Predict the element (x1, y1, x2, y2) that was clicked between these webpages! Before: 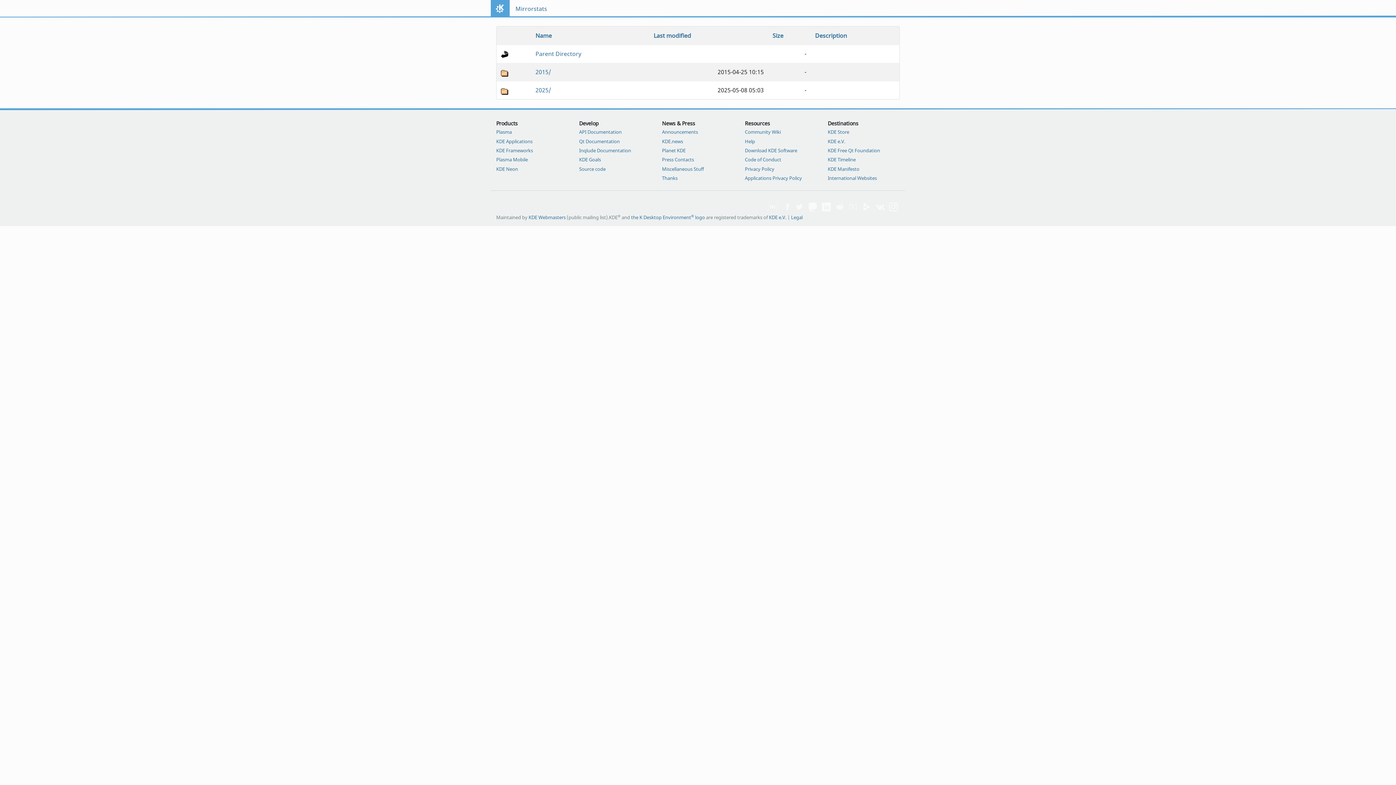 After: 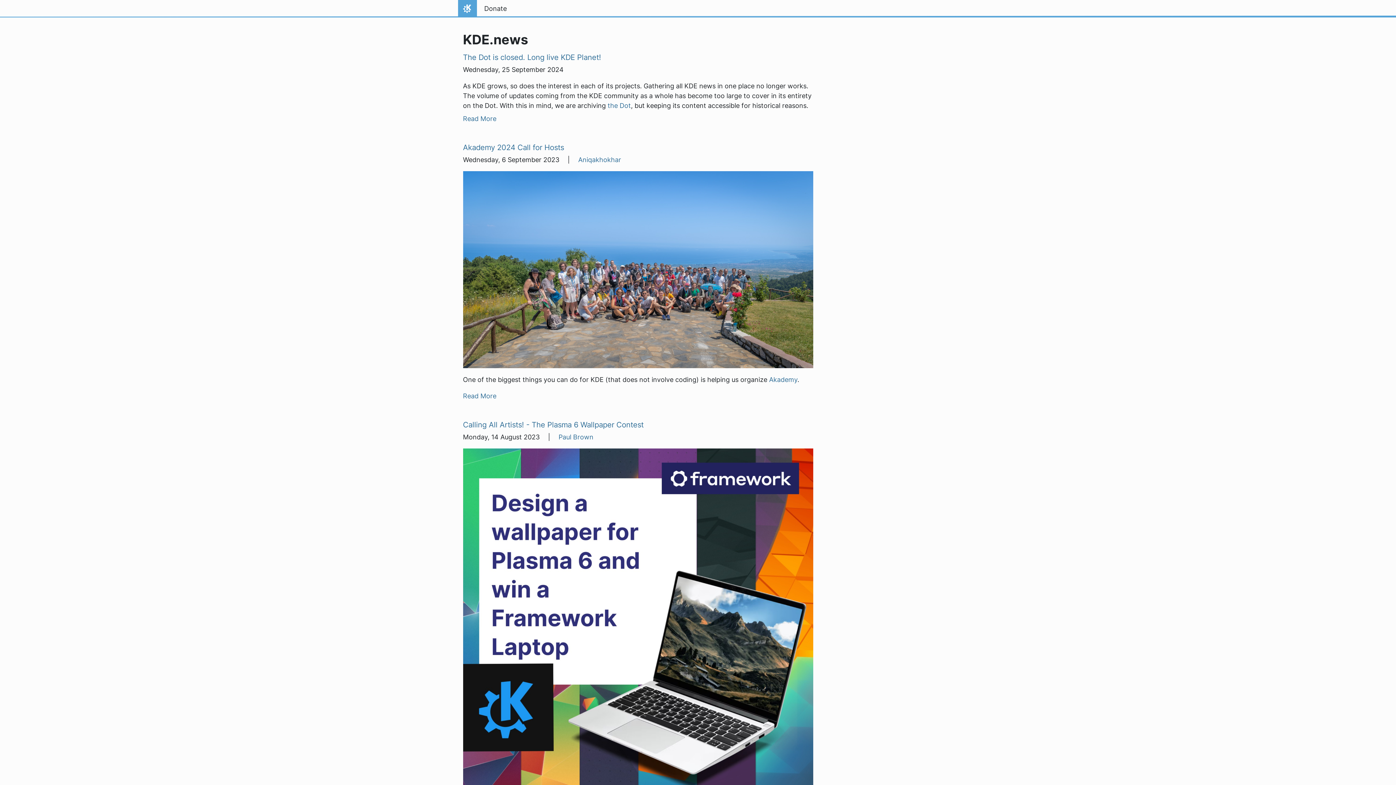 Action: bbox: (662, 138, 734, 144) label: KDE.news